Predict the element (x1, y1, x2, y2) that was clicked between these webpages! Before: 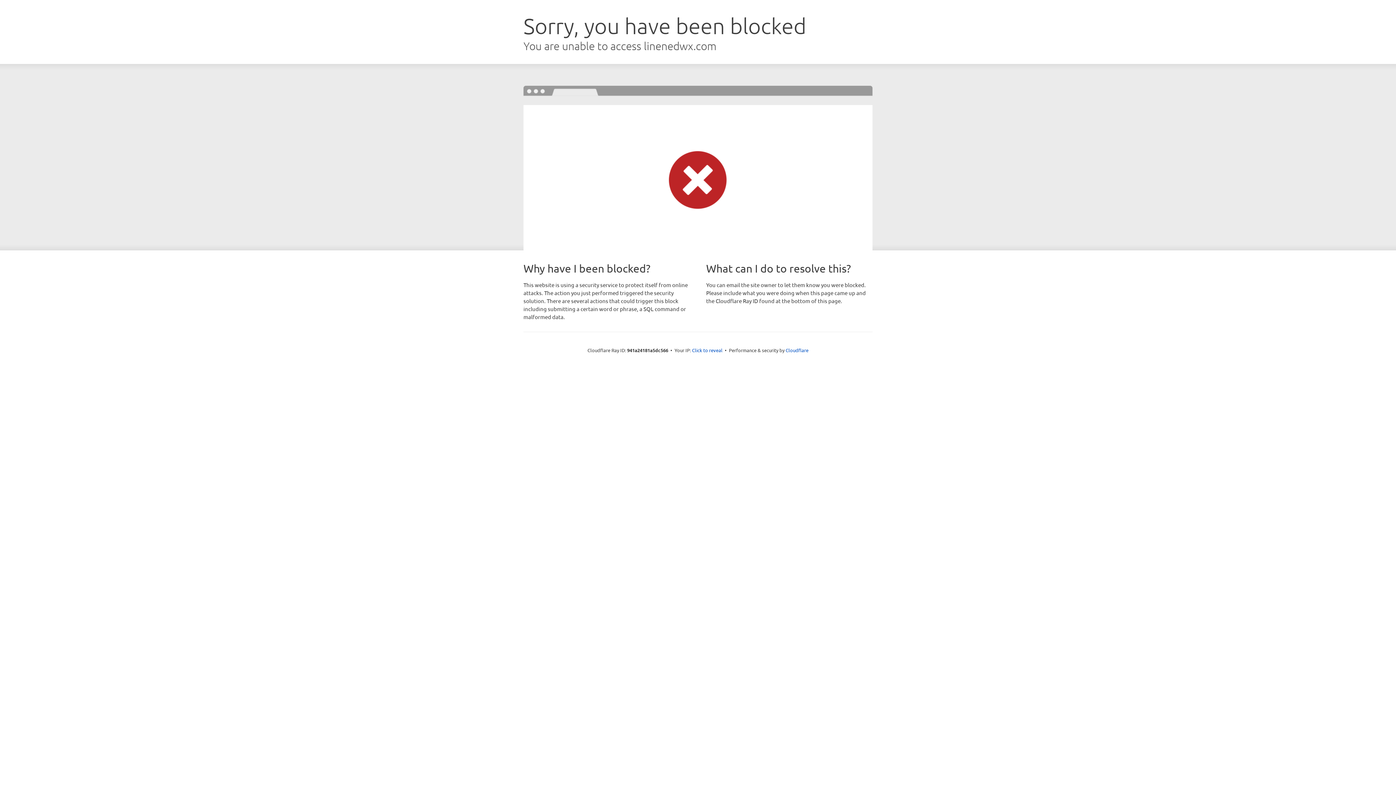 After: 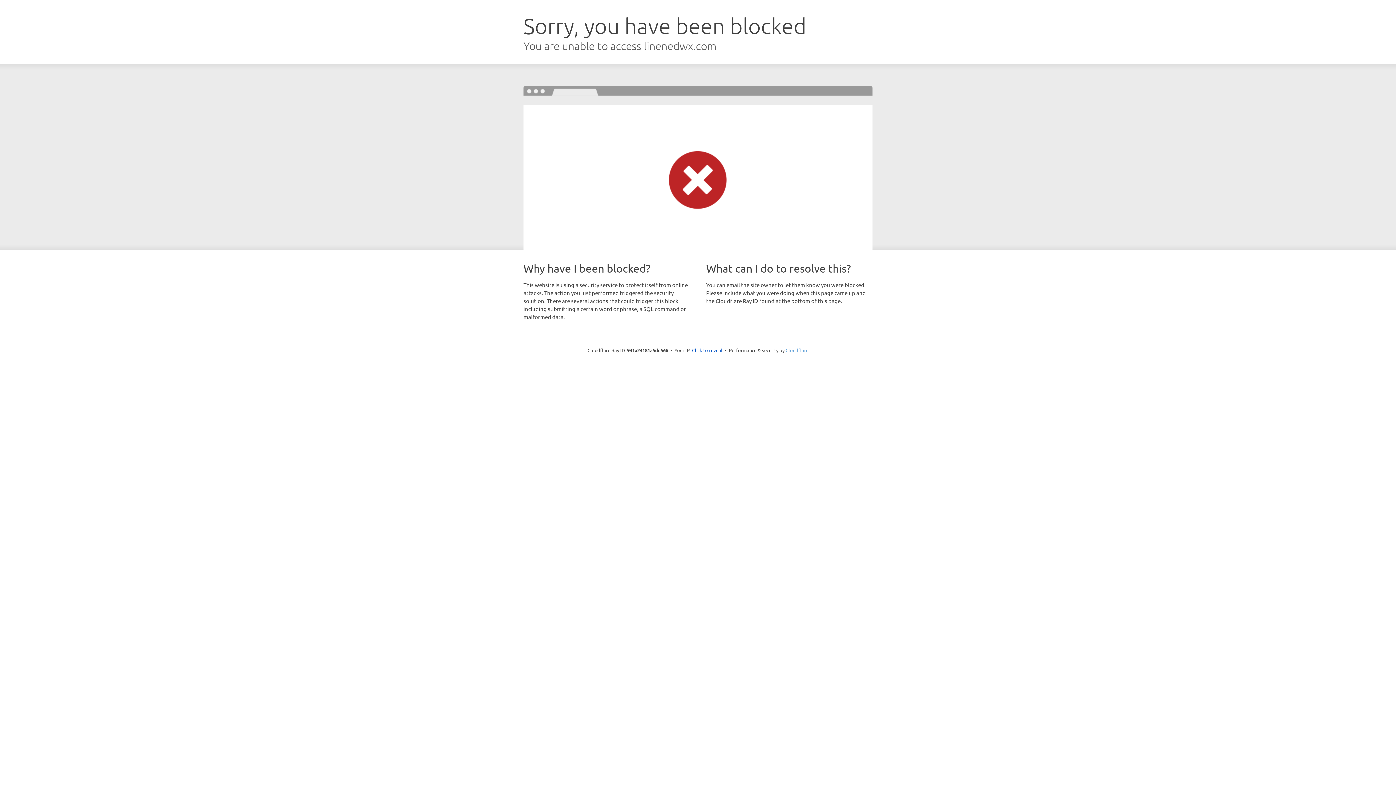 Action: bbox: (785, 347, 808, 353) label: Cloudflare